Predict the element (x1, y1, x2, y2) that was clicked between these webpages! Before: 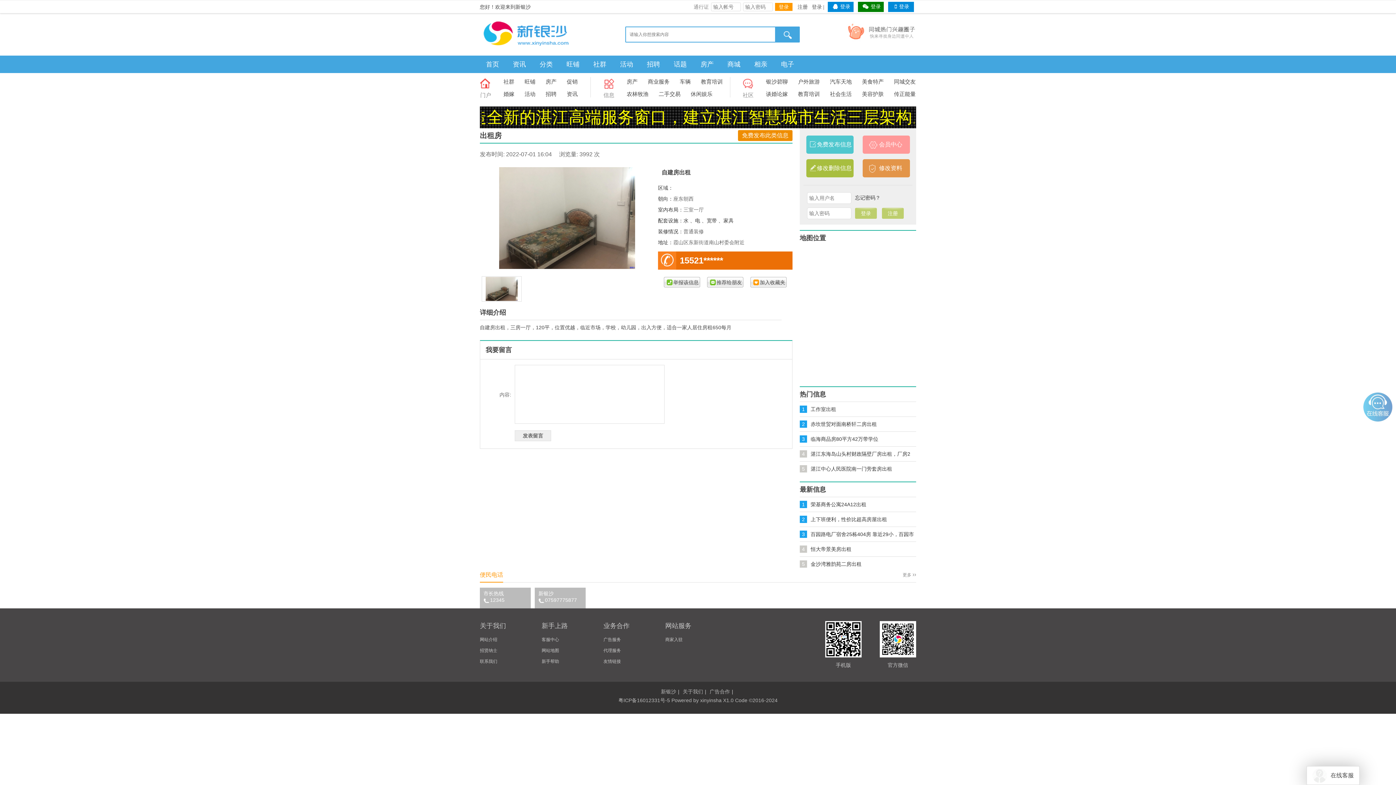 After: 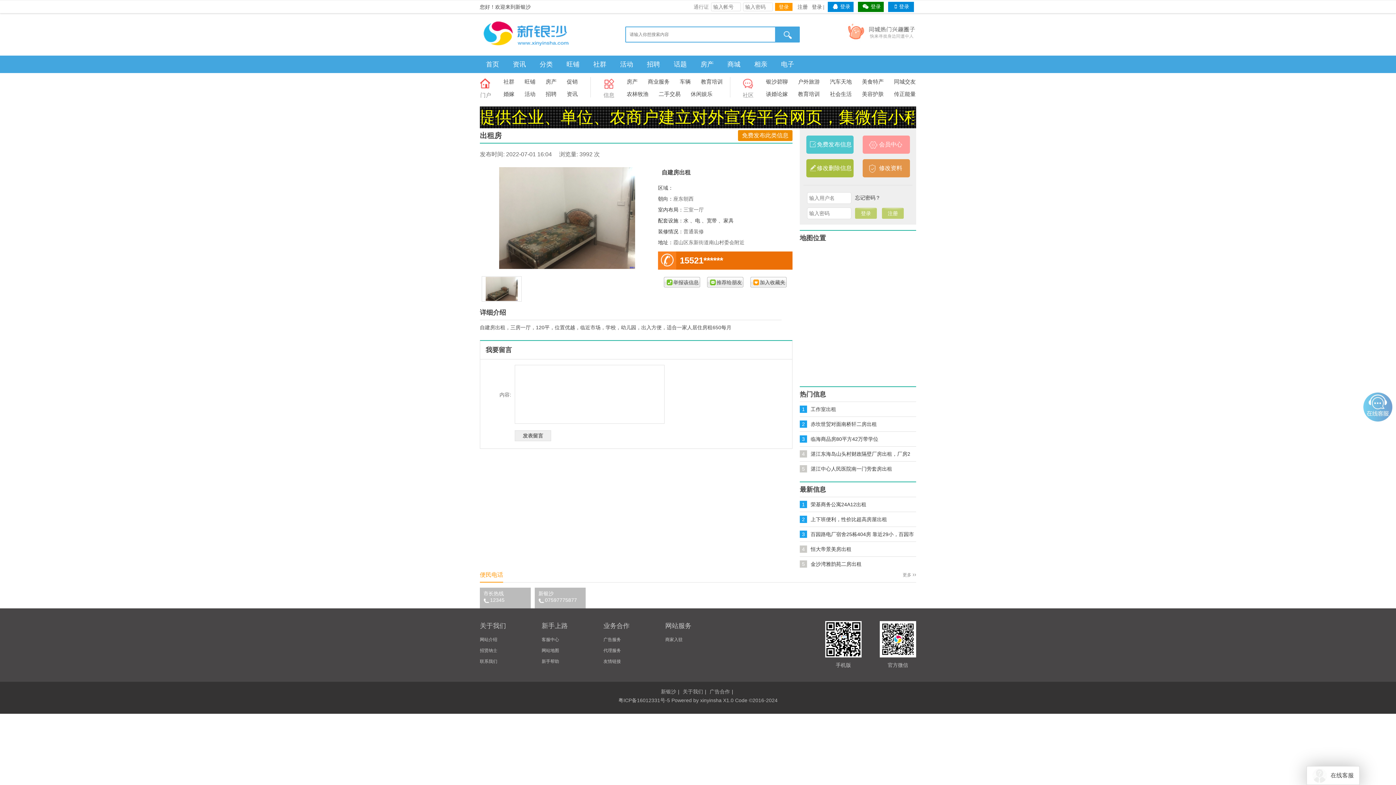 Action: bbox: (480, 637, 497, 642) label: 网站介绍